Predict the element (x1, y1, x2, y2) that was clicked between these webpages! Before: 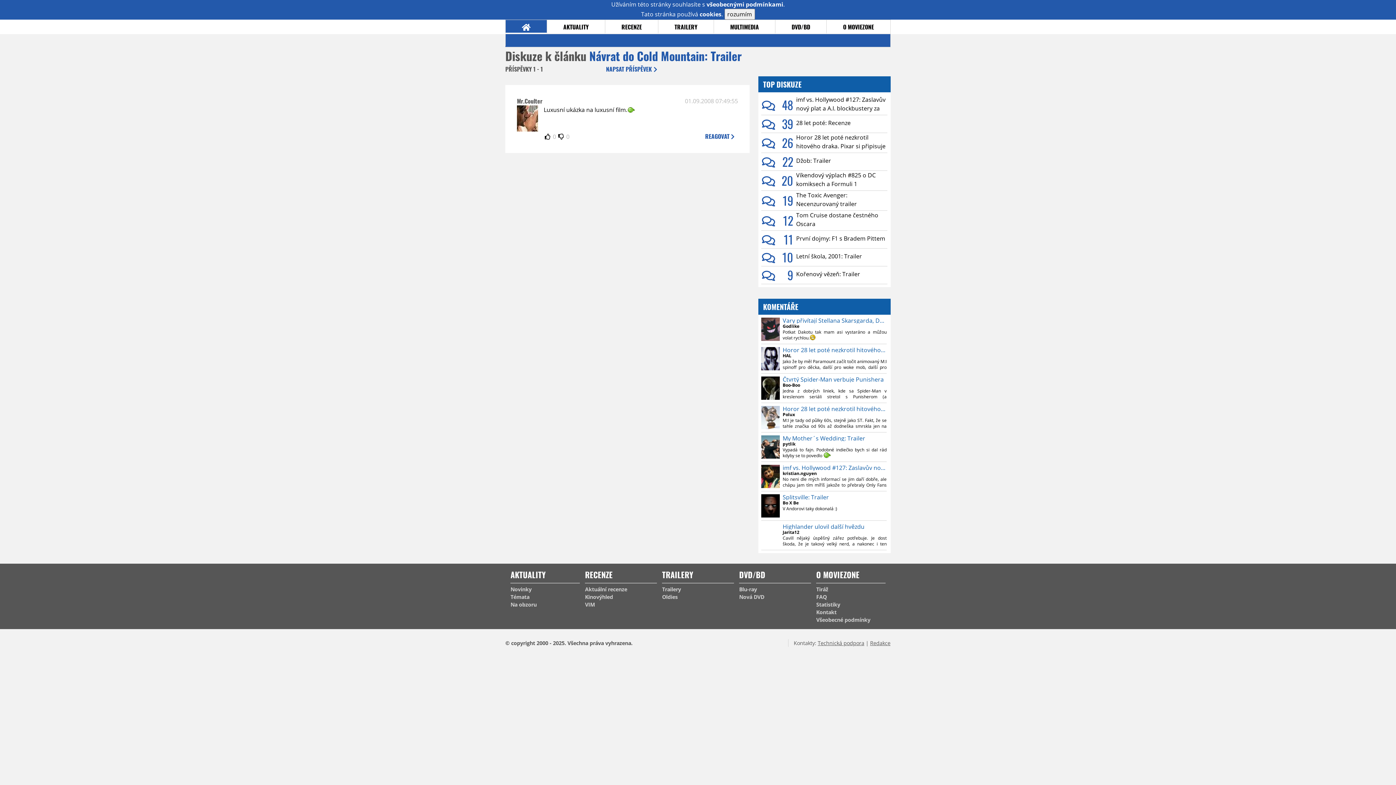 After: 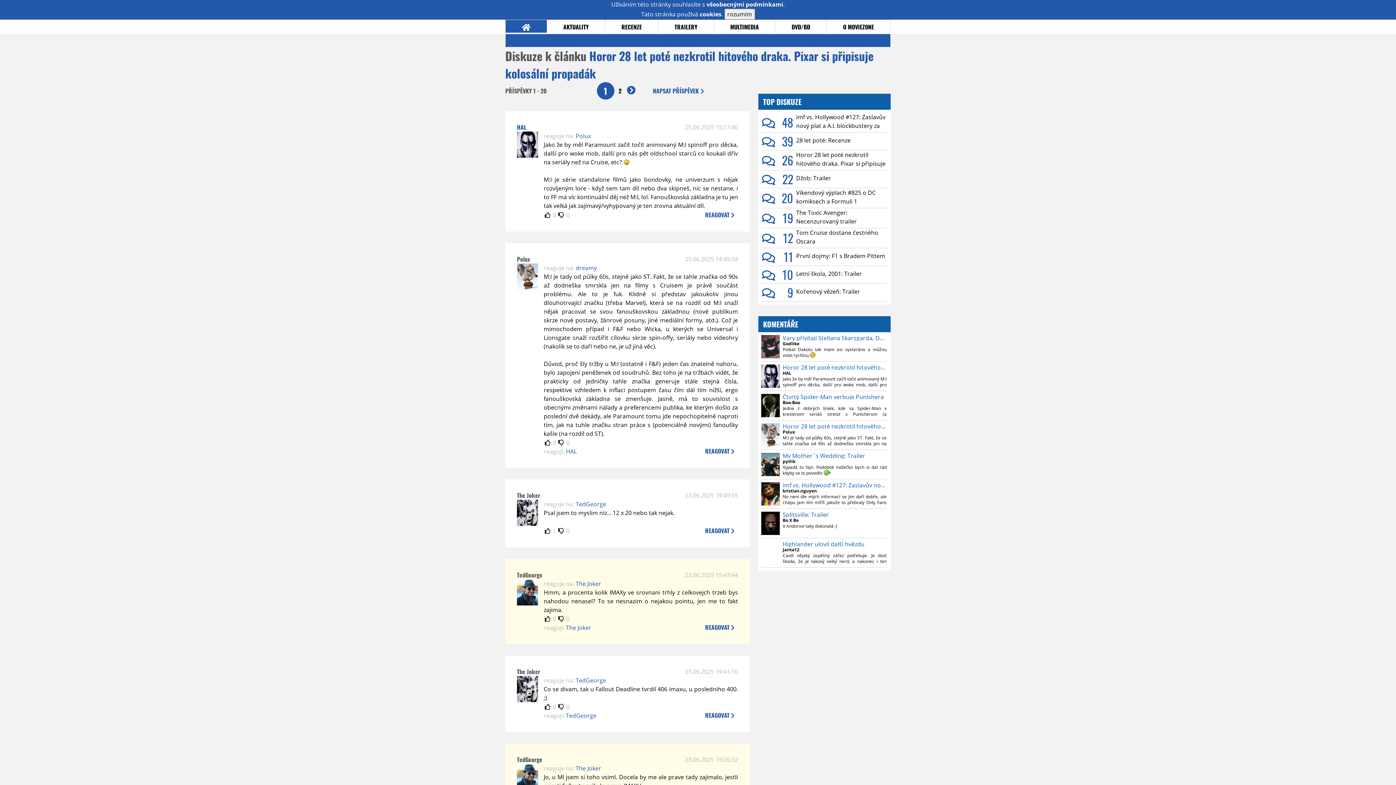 Action: bbox: (782, 358, 886, 370) label: Jako že by měl Paramount začít točit animovaný M:I spinoff pro děcka, další pro woke mob, další pro nás pět oldschool starců co koukali dřív na seriály než na Cruise, etc? 

M:I je série standalone filmů jako bondovky, ne univerzum s nějak rozvíjeným lore - když sem tam díl nebo dva skipneš, nic se nestane, i to FF má víc kontinuální děj než M:I, lol. Fanouškovská základna je tu jen tak velká jak zajímavý/vyhypovaný je ten zrovna aktuální díl.